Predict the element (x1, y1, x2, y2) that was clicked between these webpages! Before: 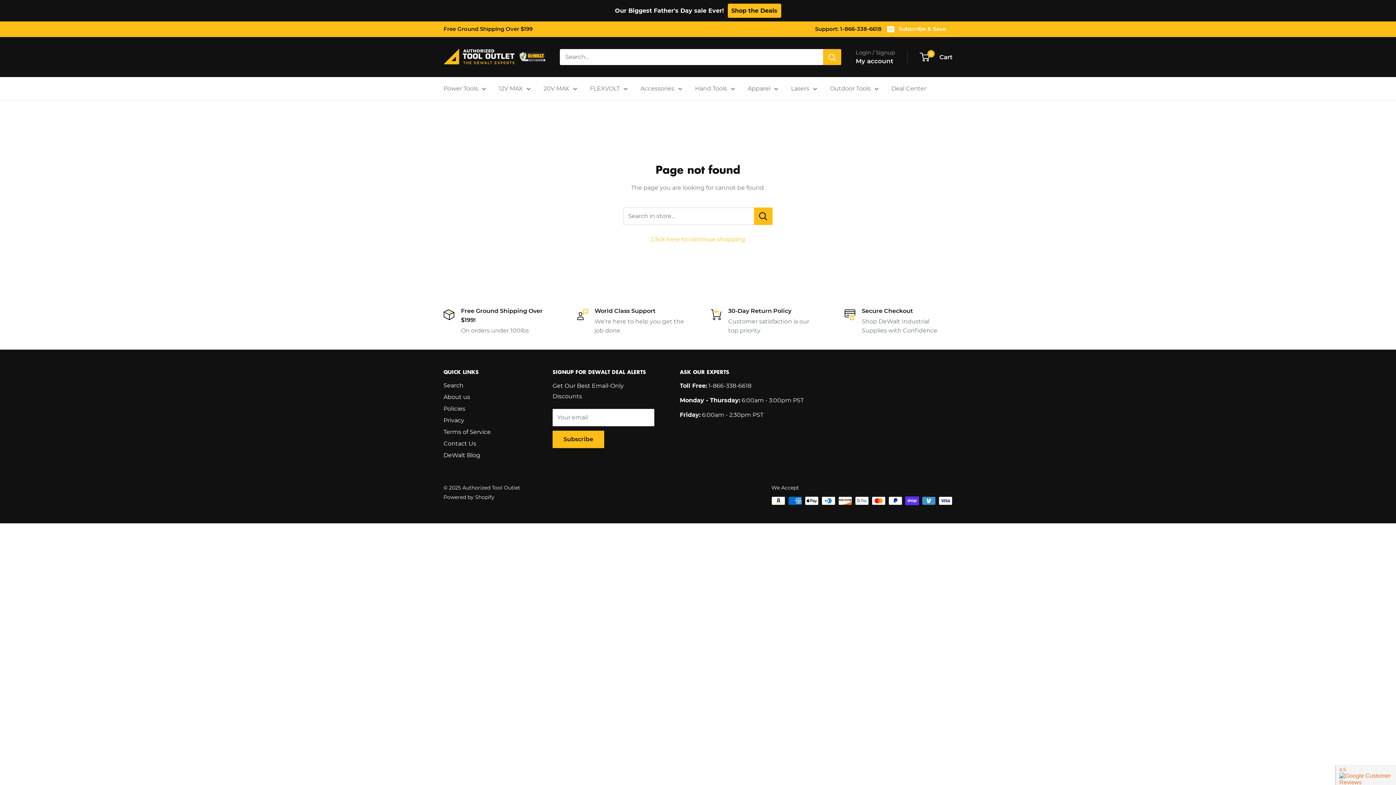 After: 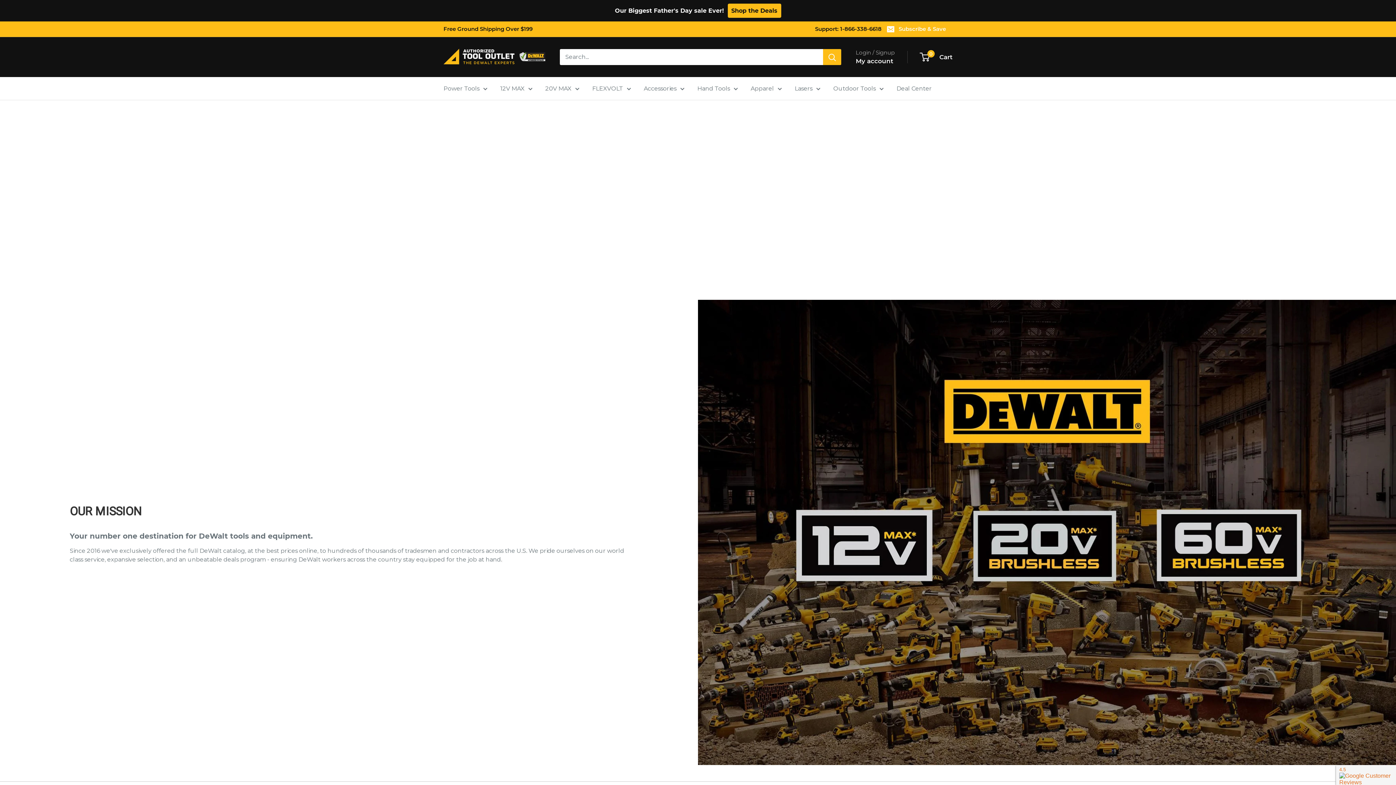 Action: bbox: (443, 391, 527, 403) label: About us